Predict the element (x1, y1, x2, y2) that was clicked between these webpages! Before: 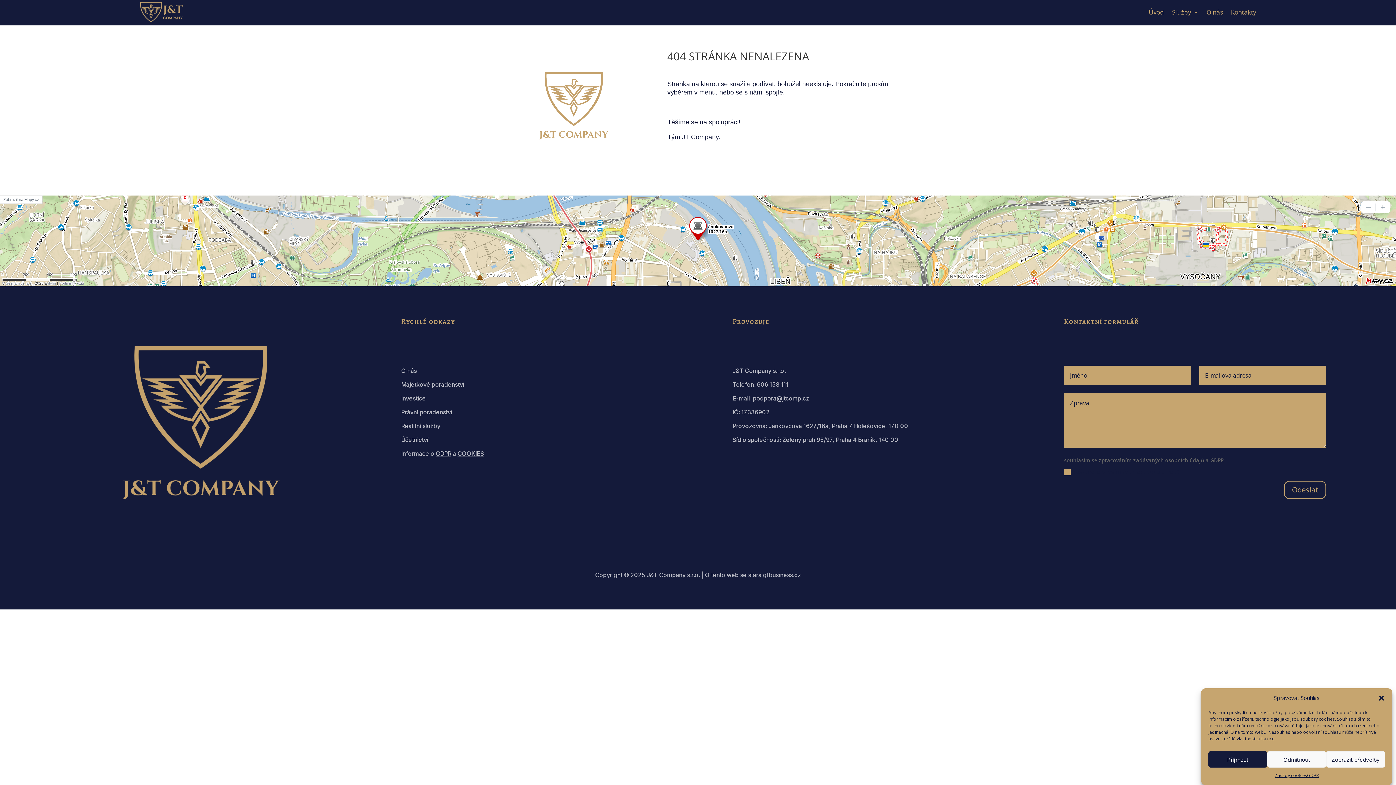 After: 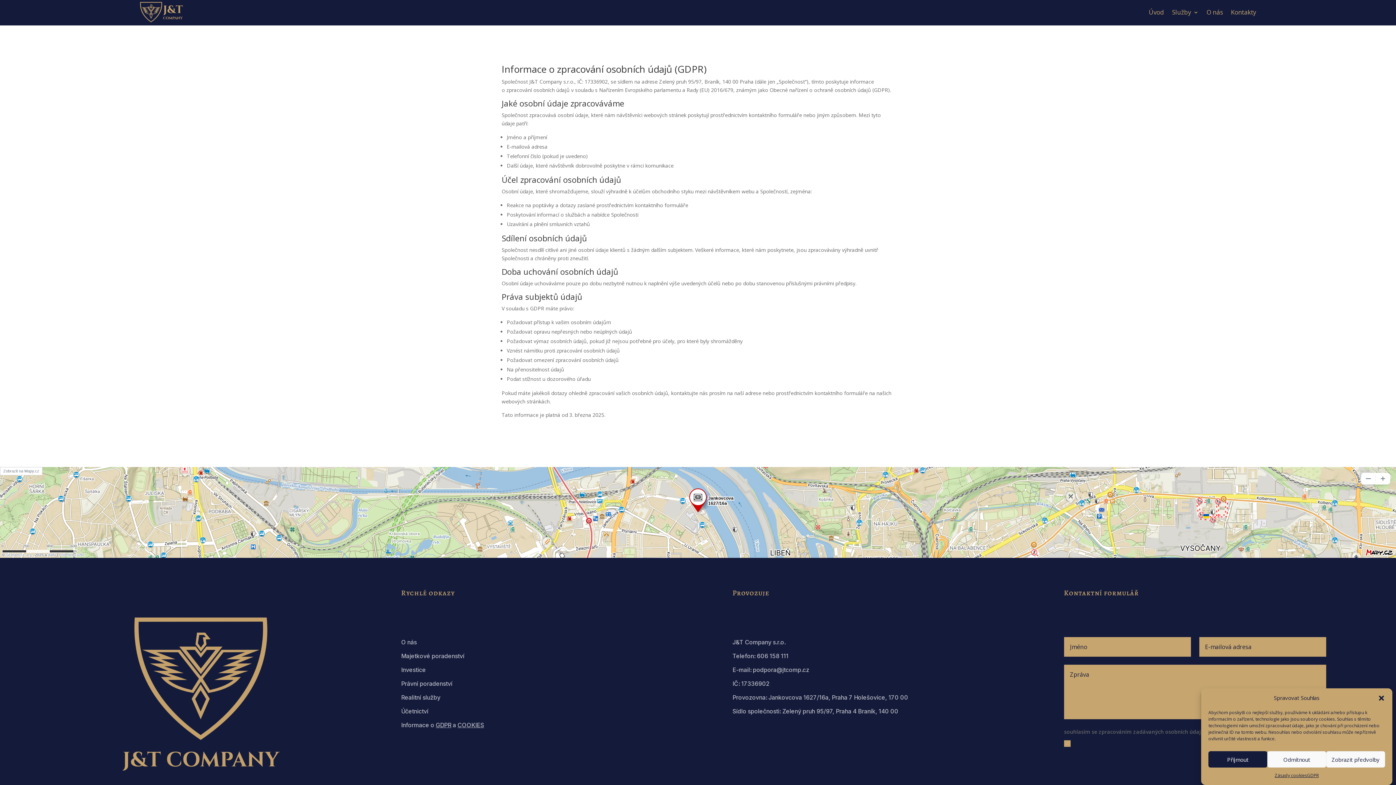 Action: label: GDPR bbox: (435, 450, 451, 457)